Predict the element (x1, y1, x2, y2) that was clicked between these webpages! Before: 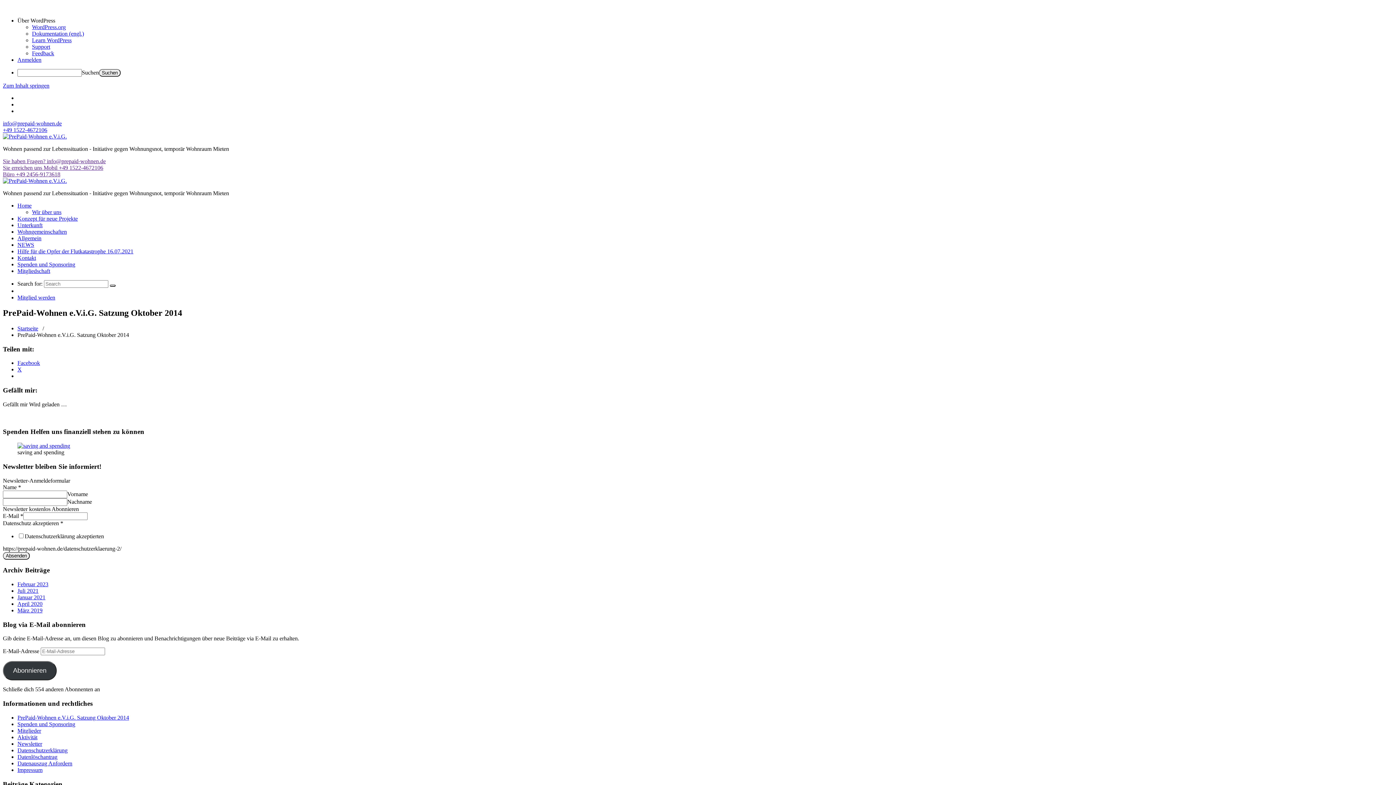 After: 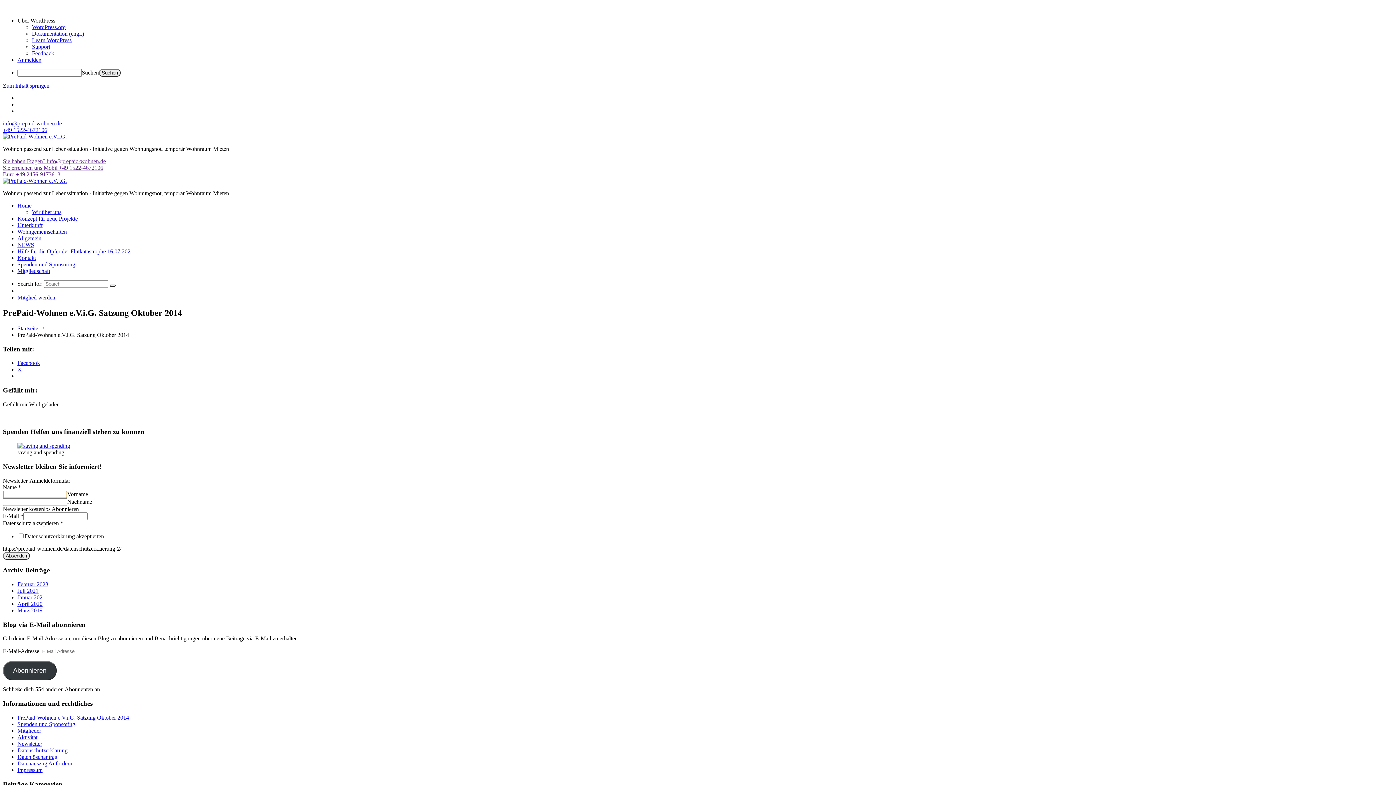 Action: bbox: (2, 552, 29, 559) label: Absenden